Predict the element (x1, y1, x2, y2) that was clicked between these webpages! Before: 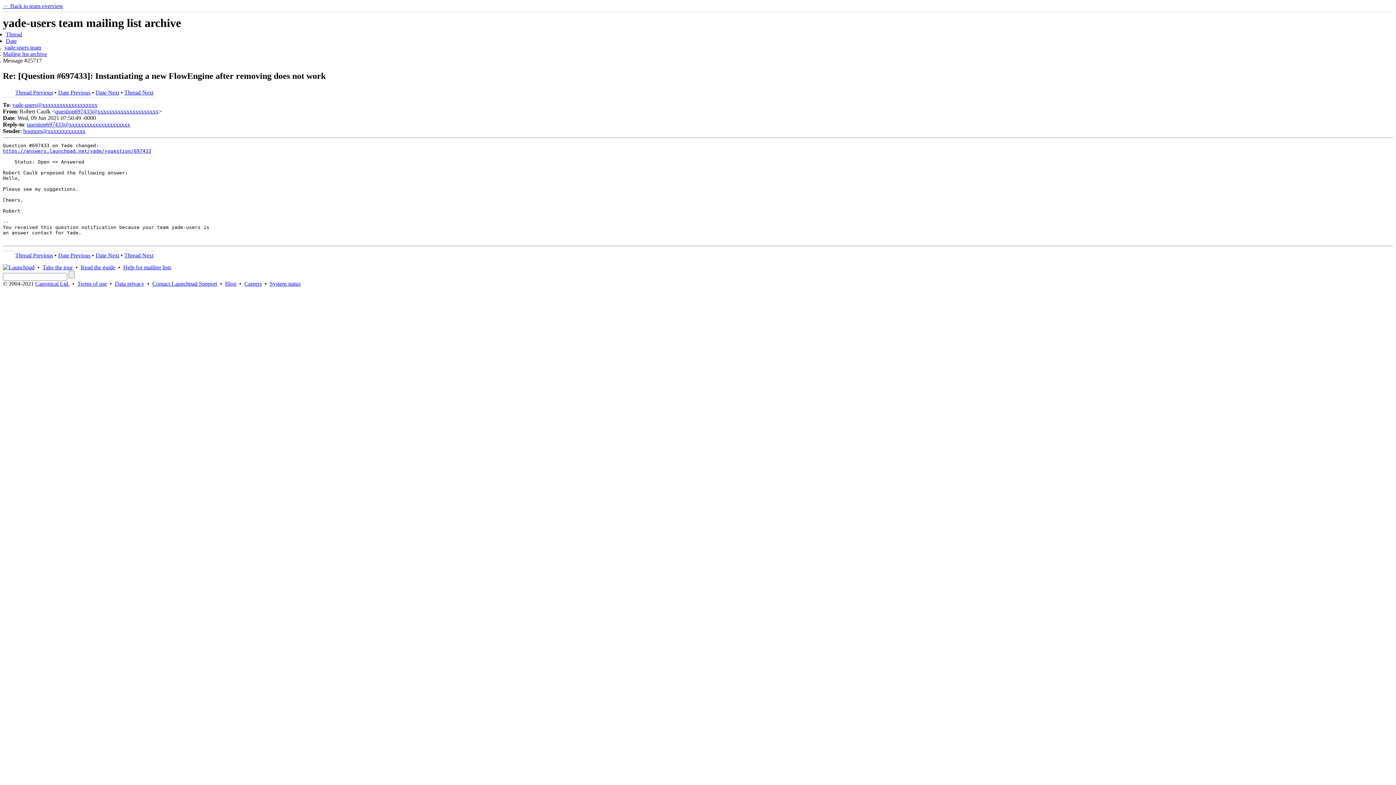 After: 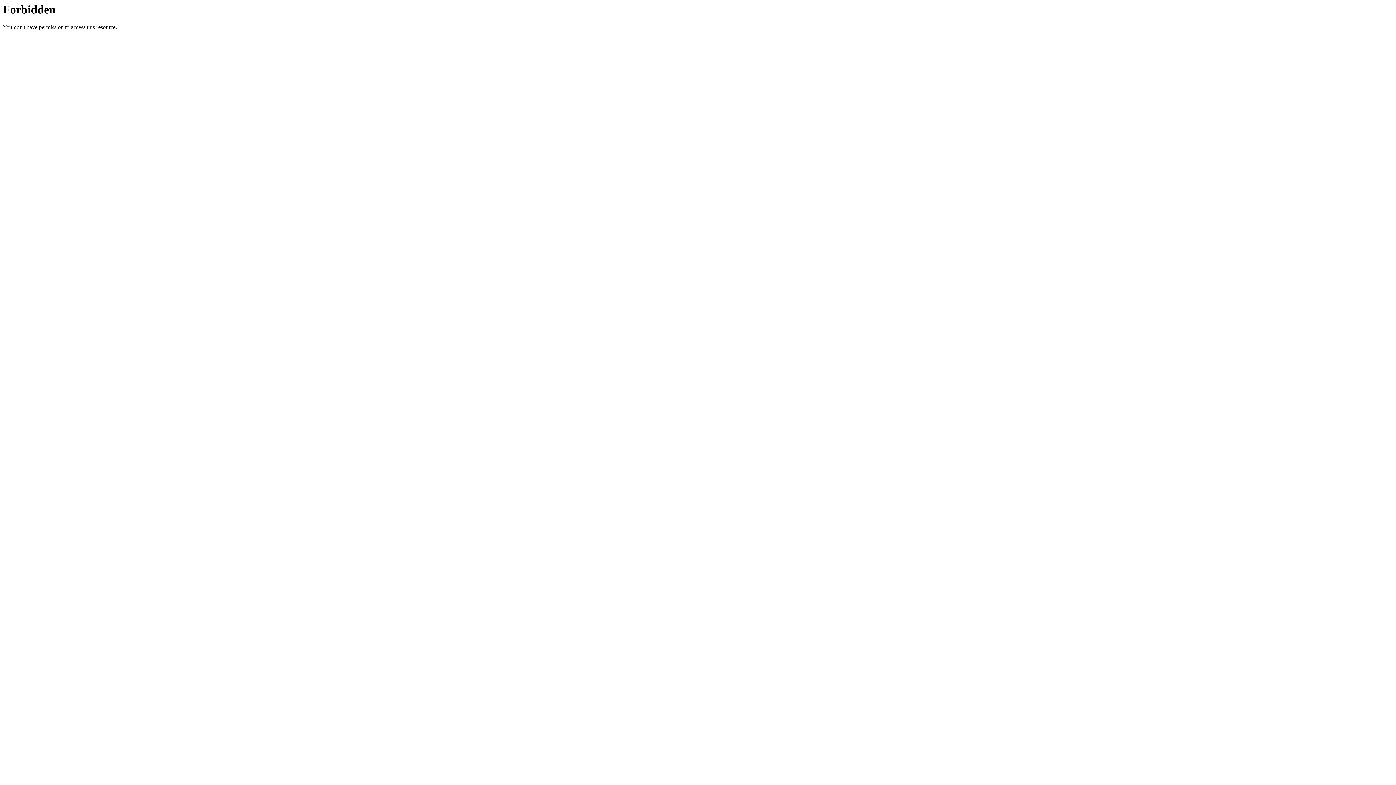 Action: label: Terms of use bbox: (77, 280, 106, 286)